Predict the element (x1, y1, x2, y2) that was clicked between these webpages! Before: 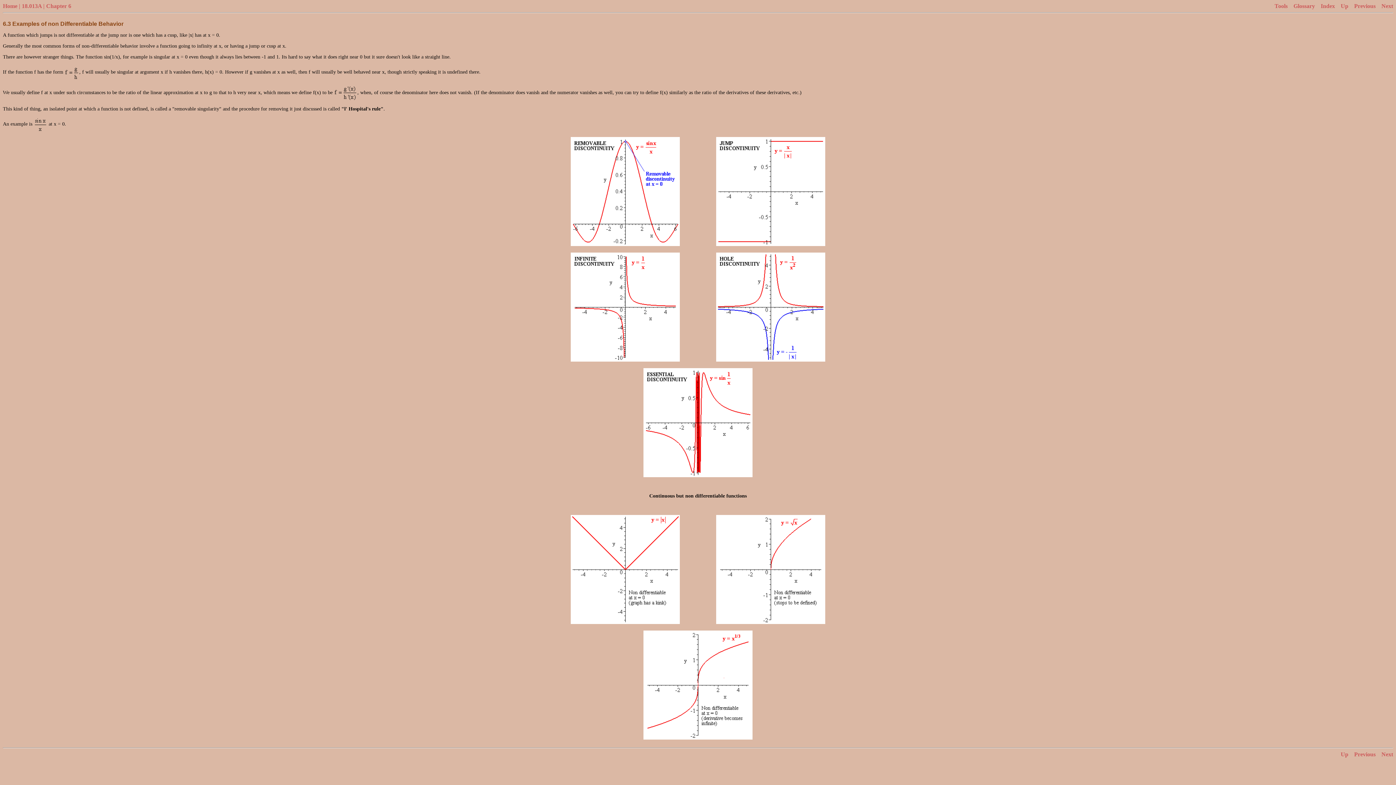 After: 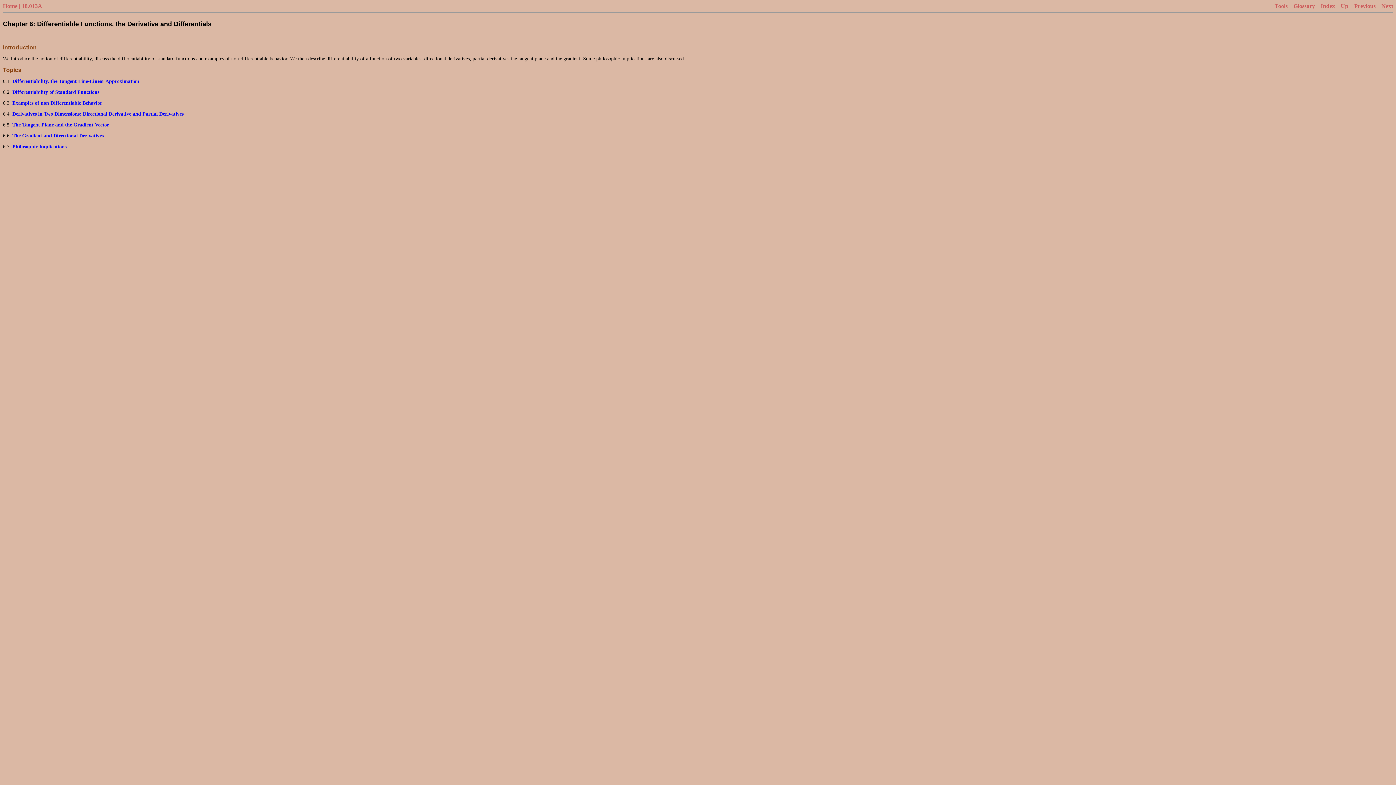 Action: bbox: (1341, 751, 1348, 757) label: Up